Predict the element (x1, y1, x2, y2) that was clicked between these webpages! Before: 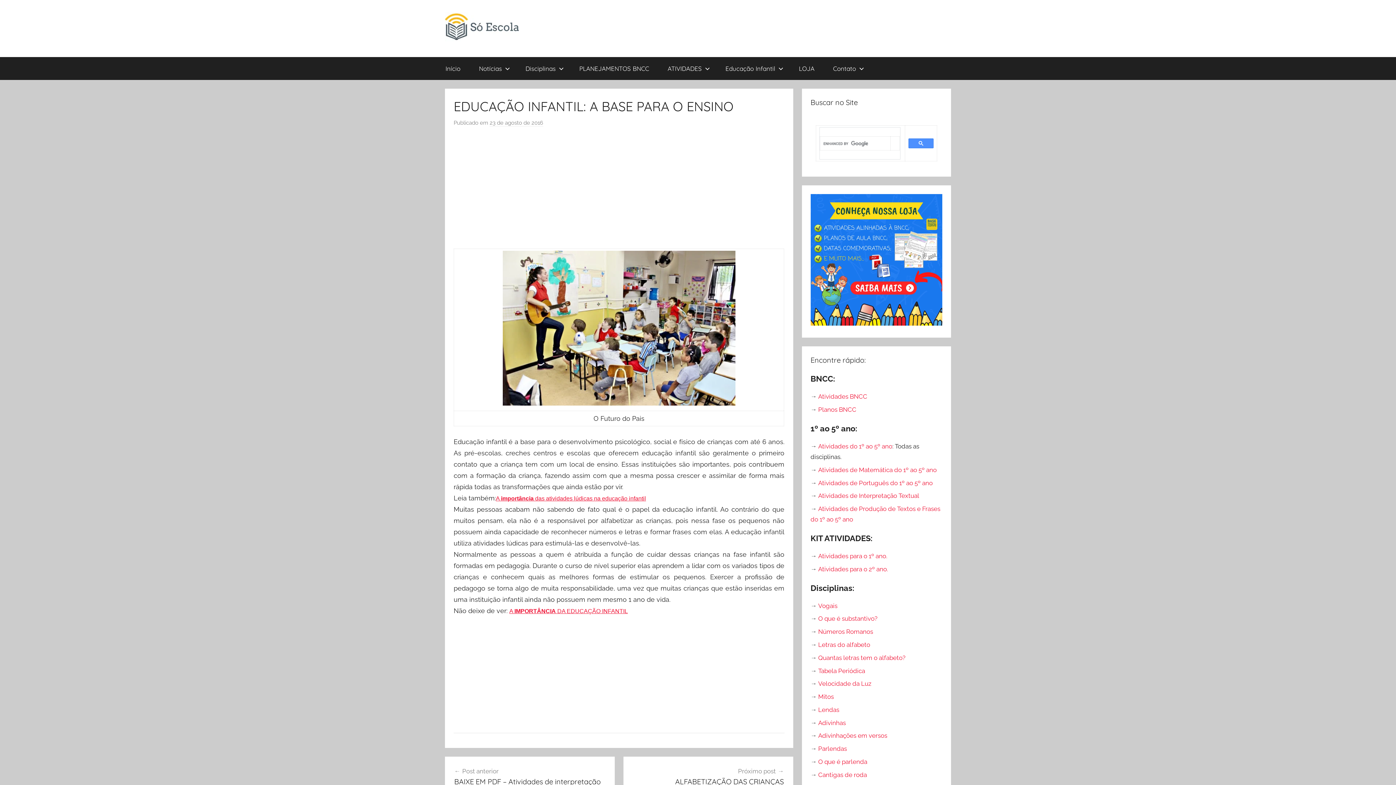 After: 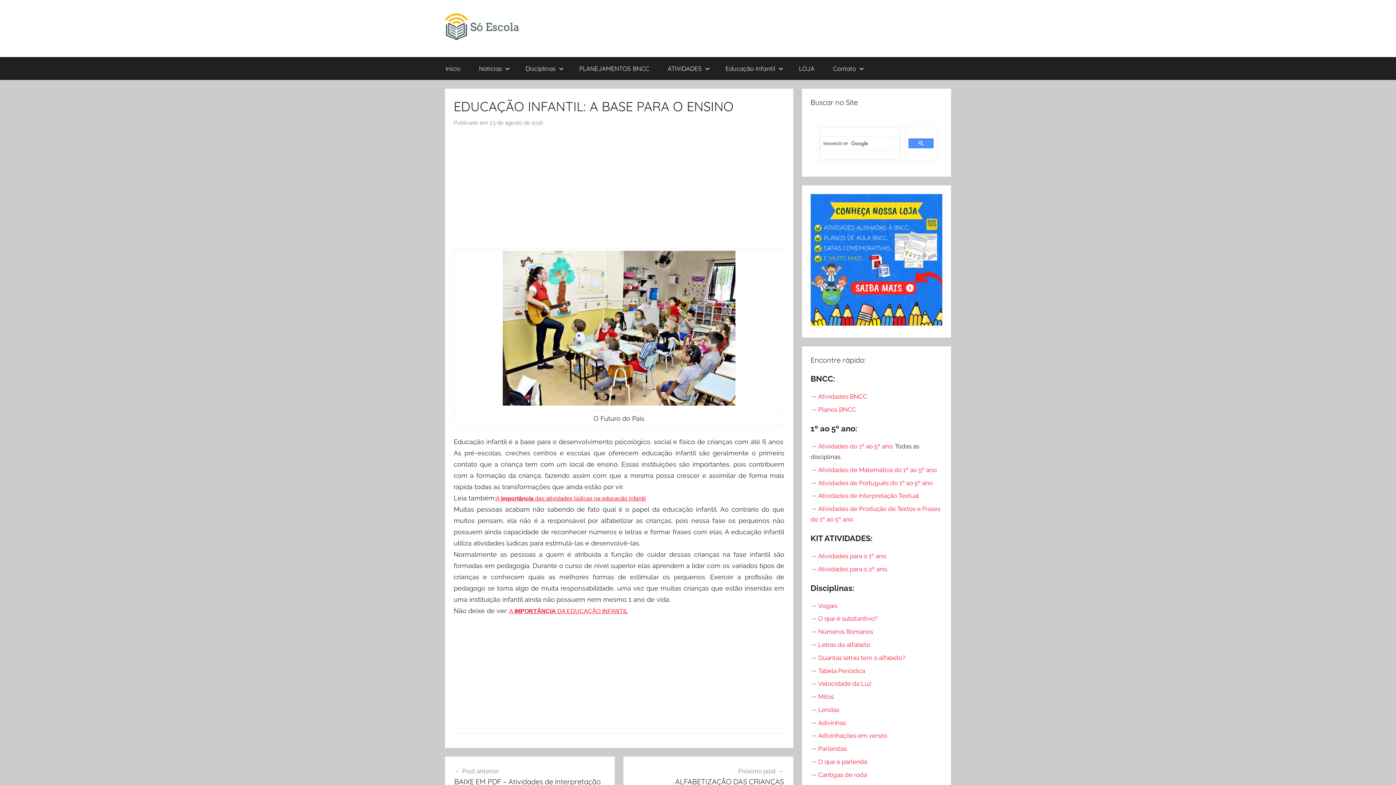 Action: bbox: (489, 119, 543, 126) label: 23 de agosto de 2016